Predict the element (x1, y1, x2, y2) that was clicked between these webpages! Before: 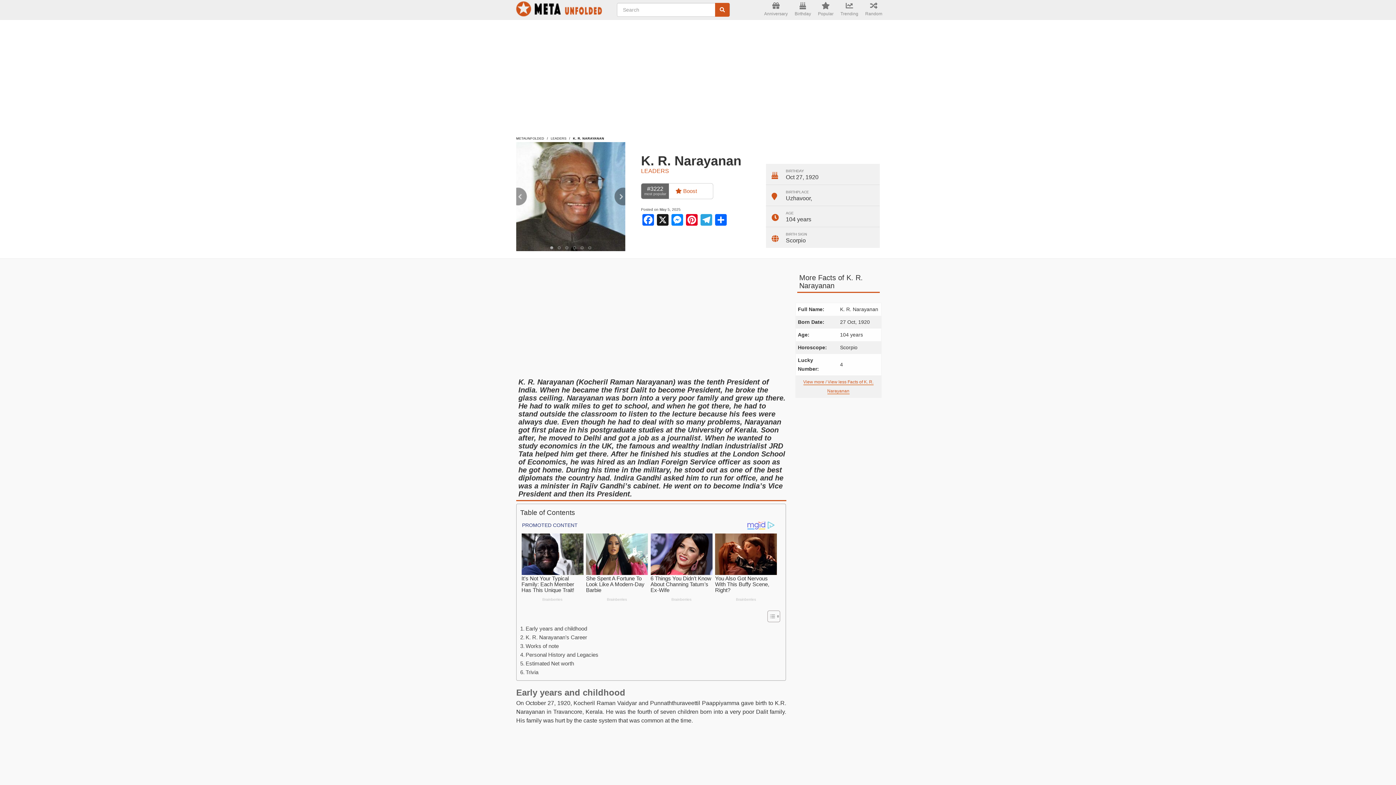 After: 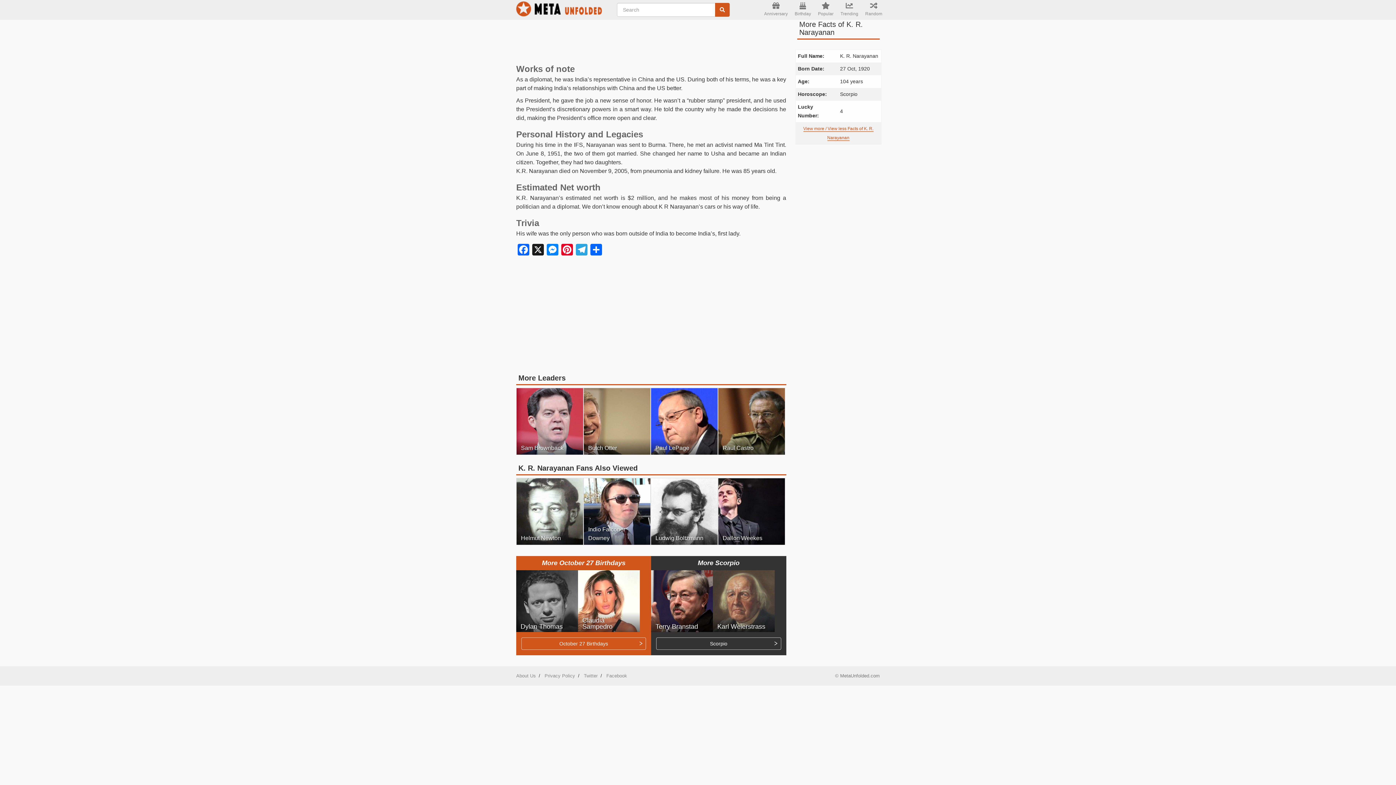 Action: label: Works of note bbox: (520, 642, 558, 650)